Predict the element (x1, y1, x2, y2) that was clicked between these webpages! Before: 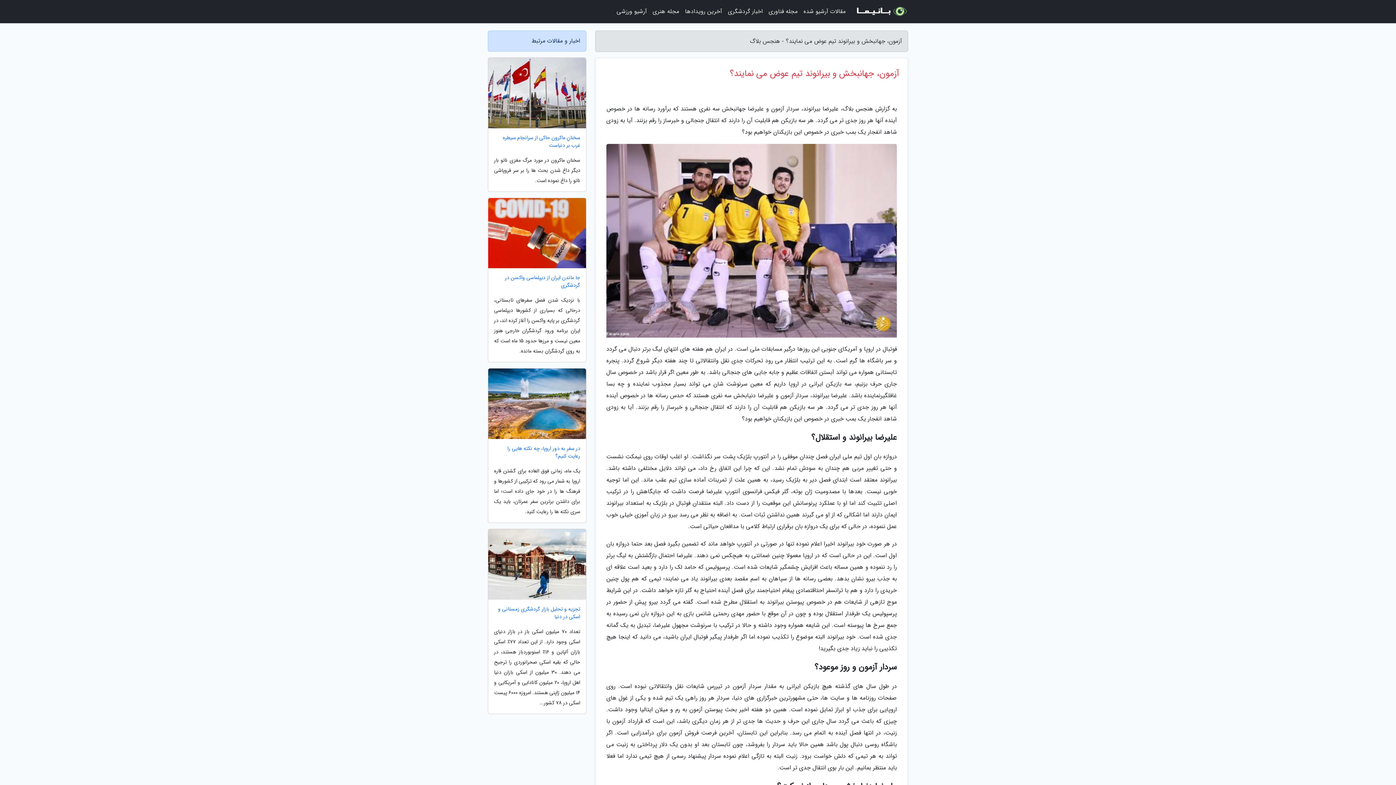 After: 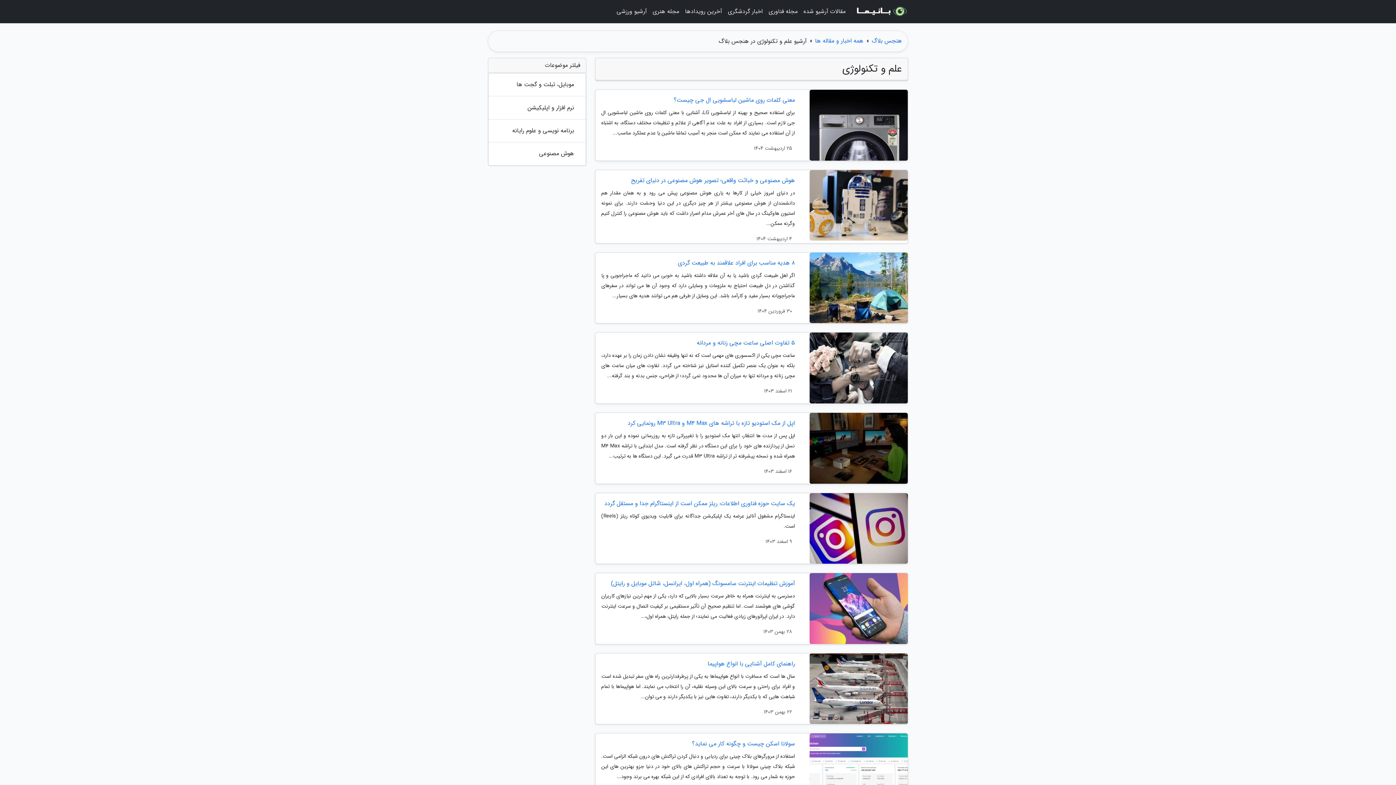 Action: bbox: (765, 3, 800, 20) label: مجله فناوری